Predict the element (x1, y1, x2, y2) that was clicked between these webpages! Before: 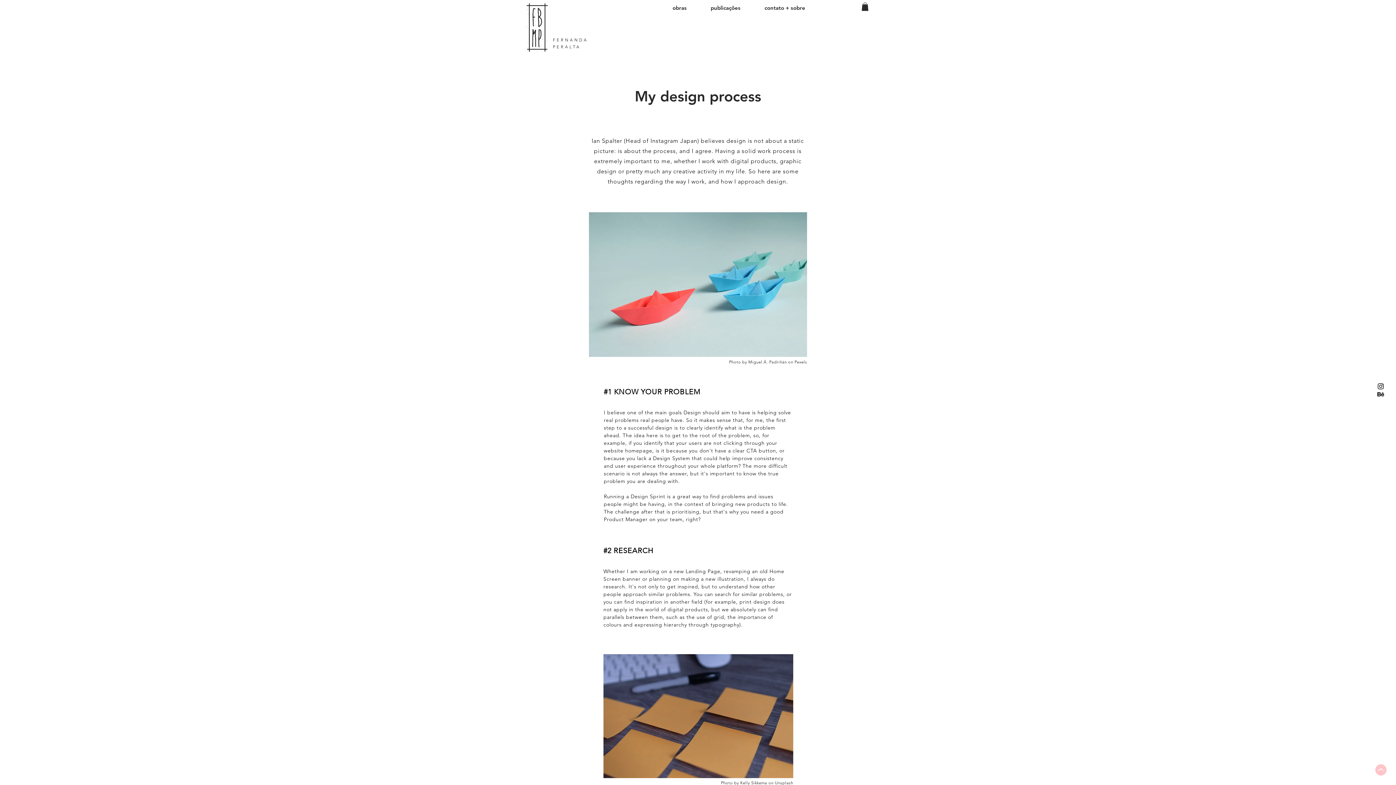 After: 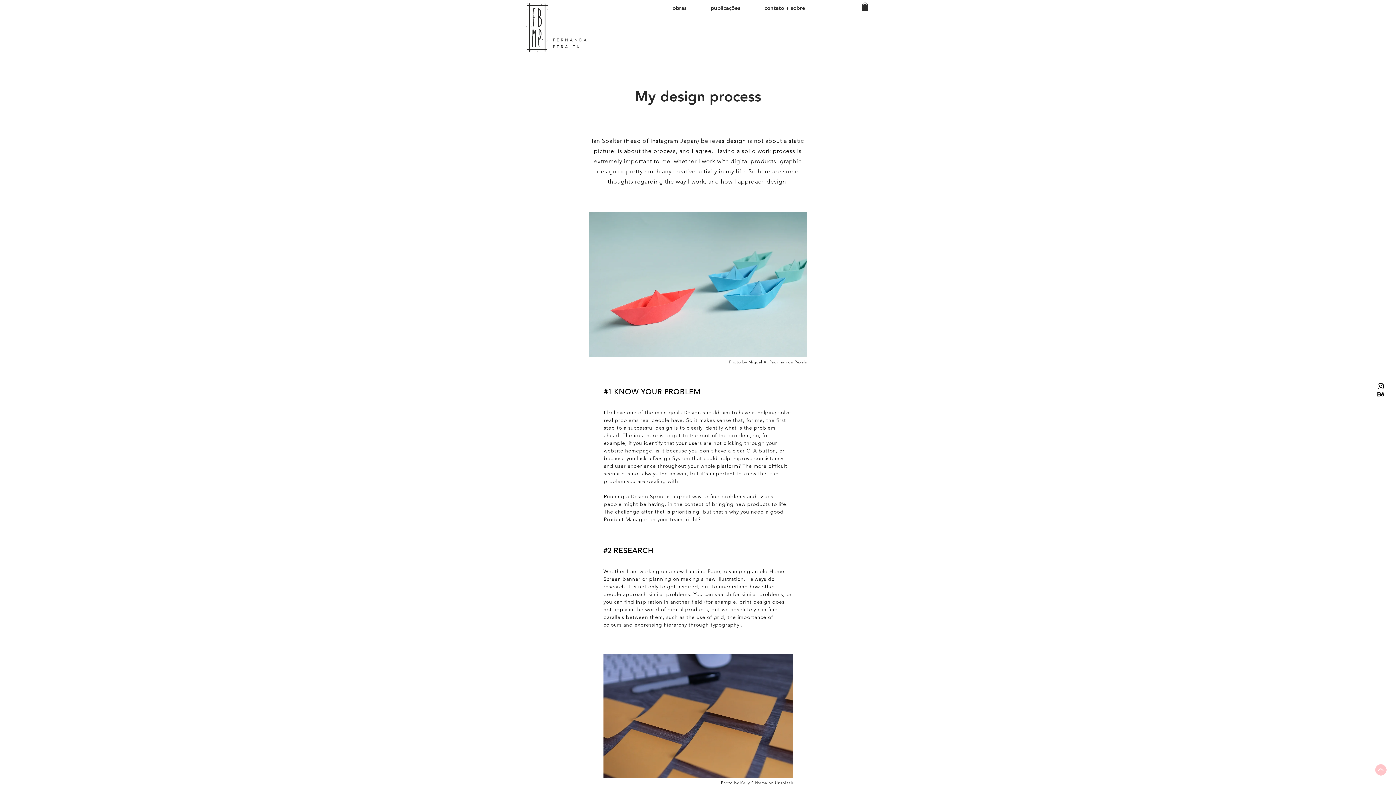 Action: label: Miguel Á. Padriñán bbox: (748, 359, 787, 364)